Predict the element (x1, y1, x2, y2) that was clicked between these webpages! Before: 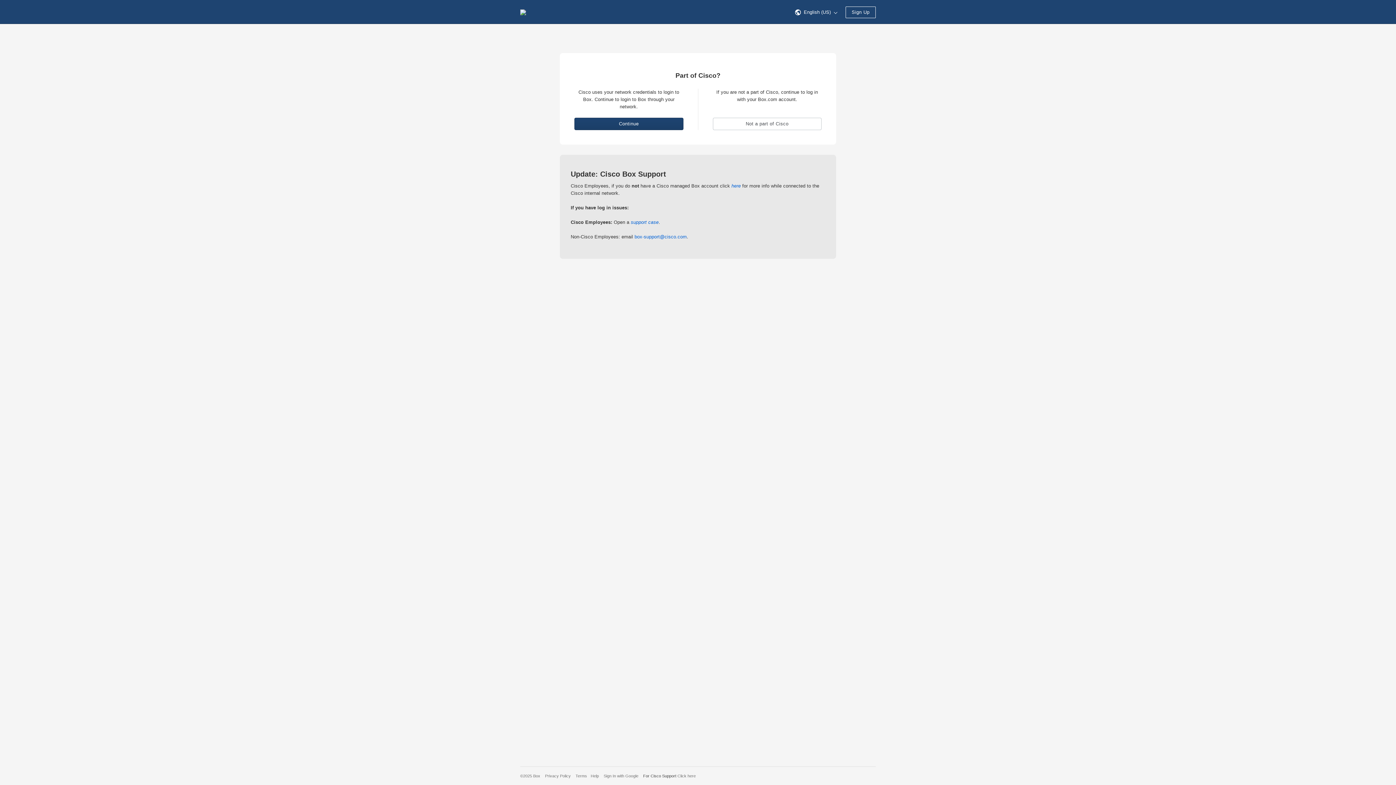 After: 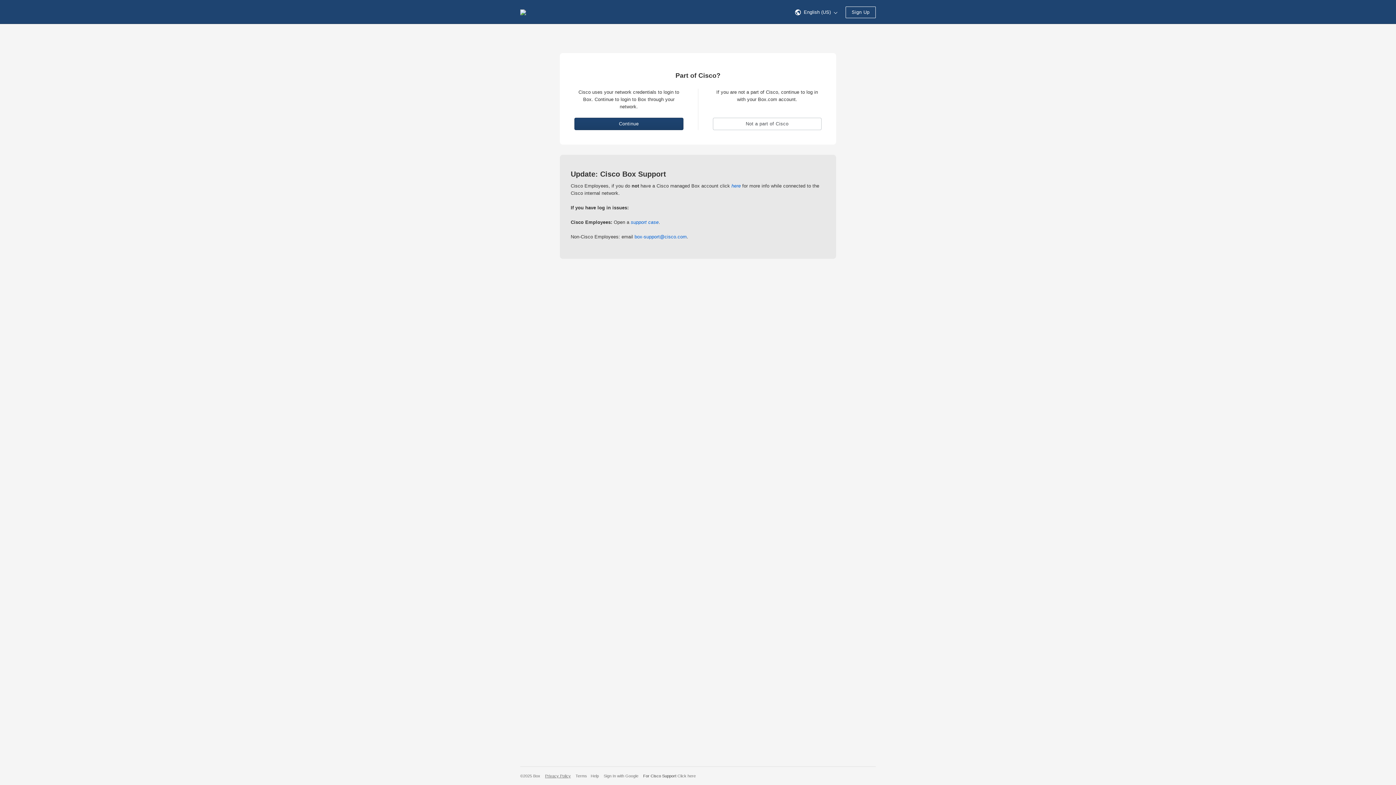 Action: label: Privacy Policy bbox: (545, 774, 570, 778)